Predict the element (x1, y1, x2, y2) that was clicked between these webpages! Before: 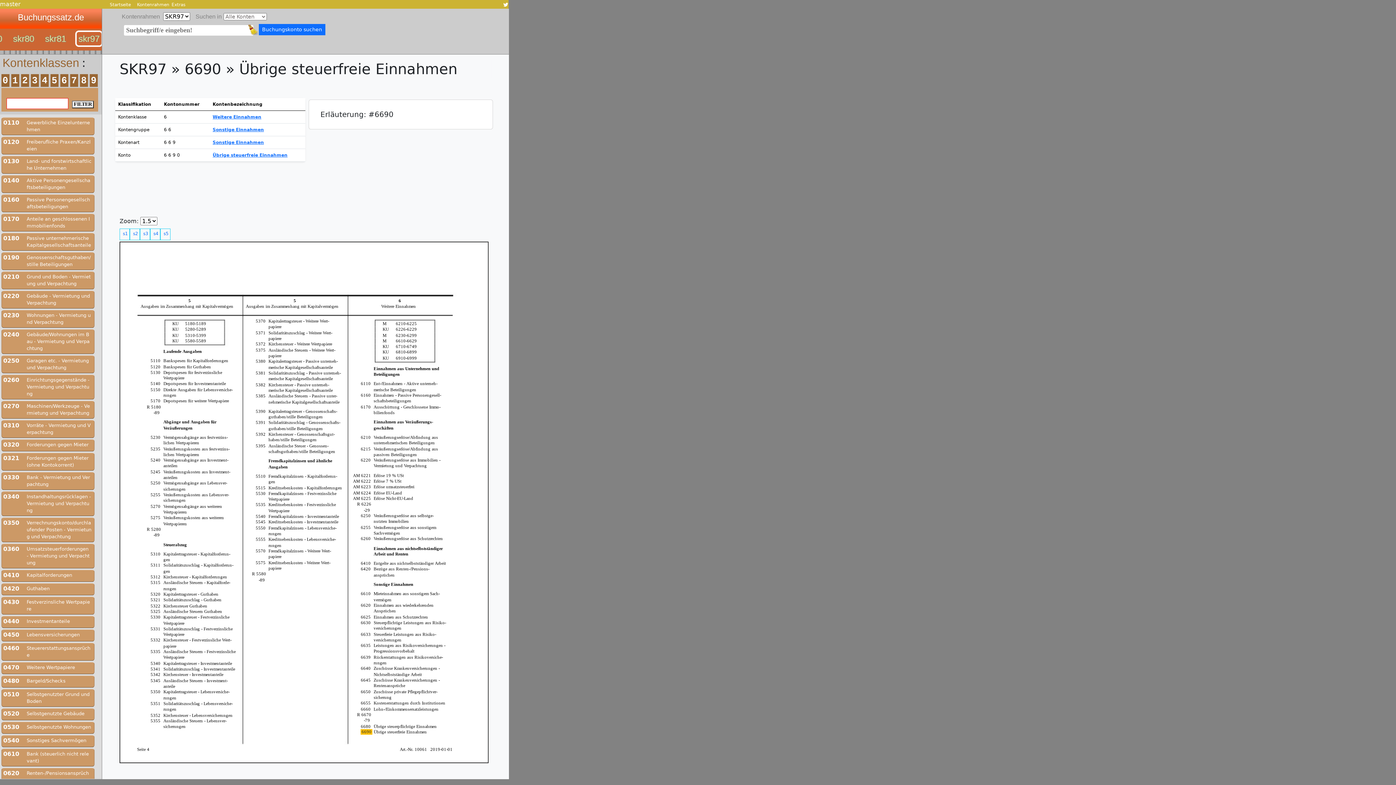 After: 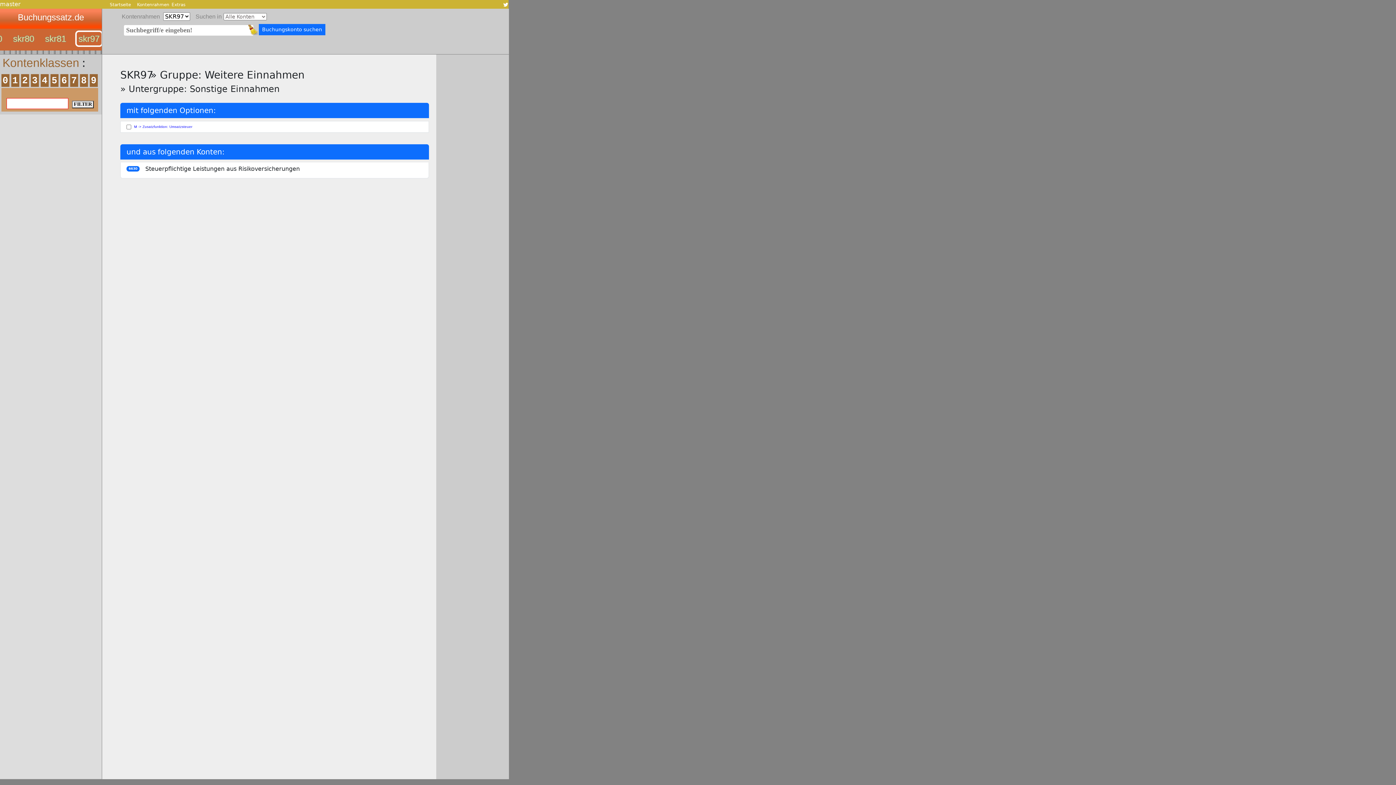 Action: label: Sonstige Einnahmen bbox: (212, 127, 264, 132)